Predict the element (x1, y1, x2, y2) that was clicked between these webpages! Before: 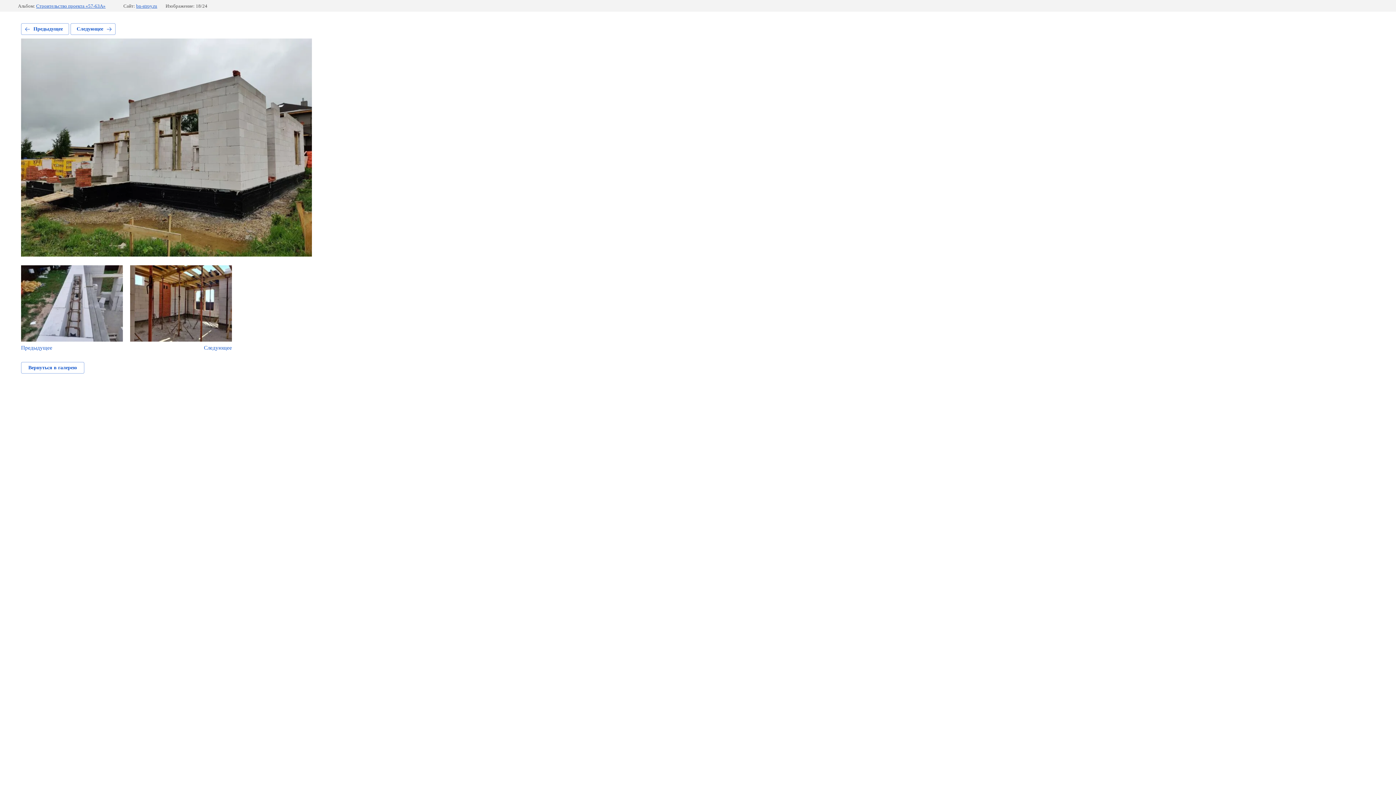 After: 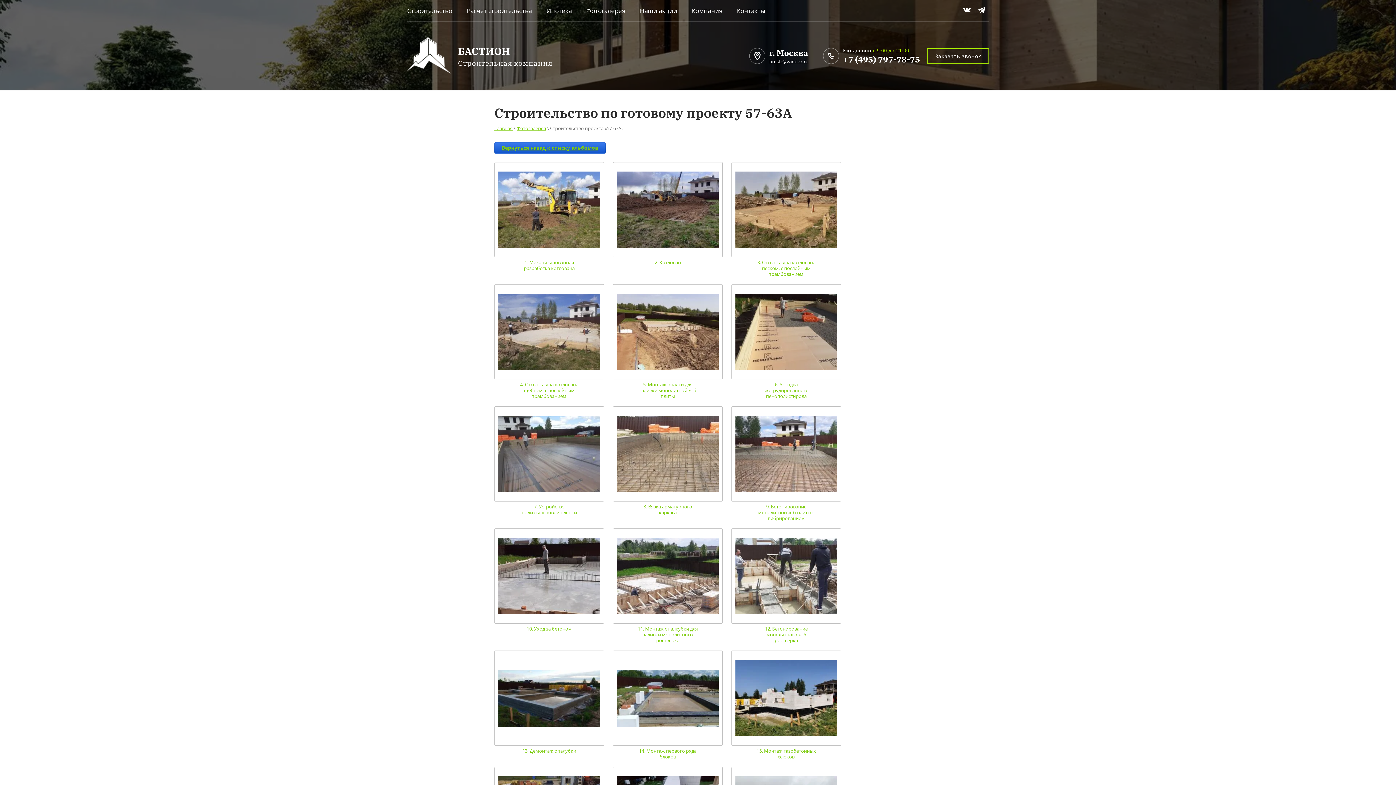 Action: bbox: (21, 362, 84, 373) label: Вернуться в галерею